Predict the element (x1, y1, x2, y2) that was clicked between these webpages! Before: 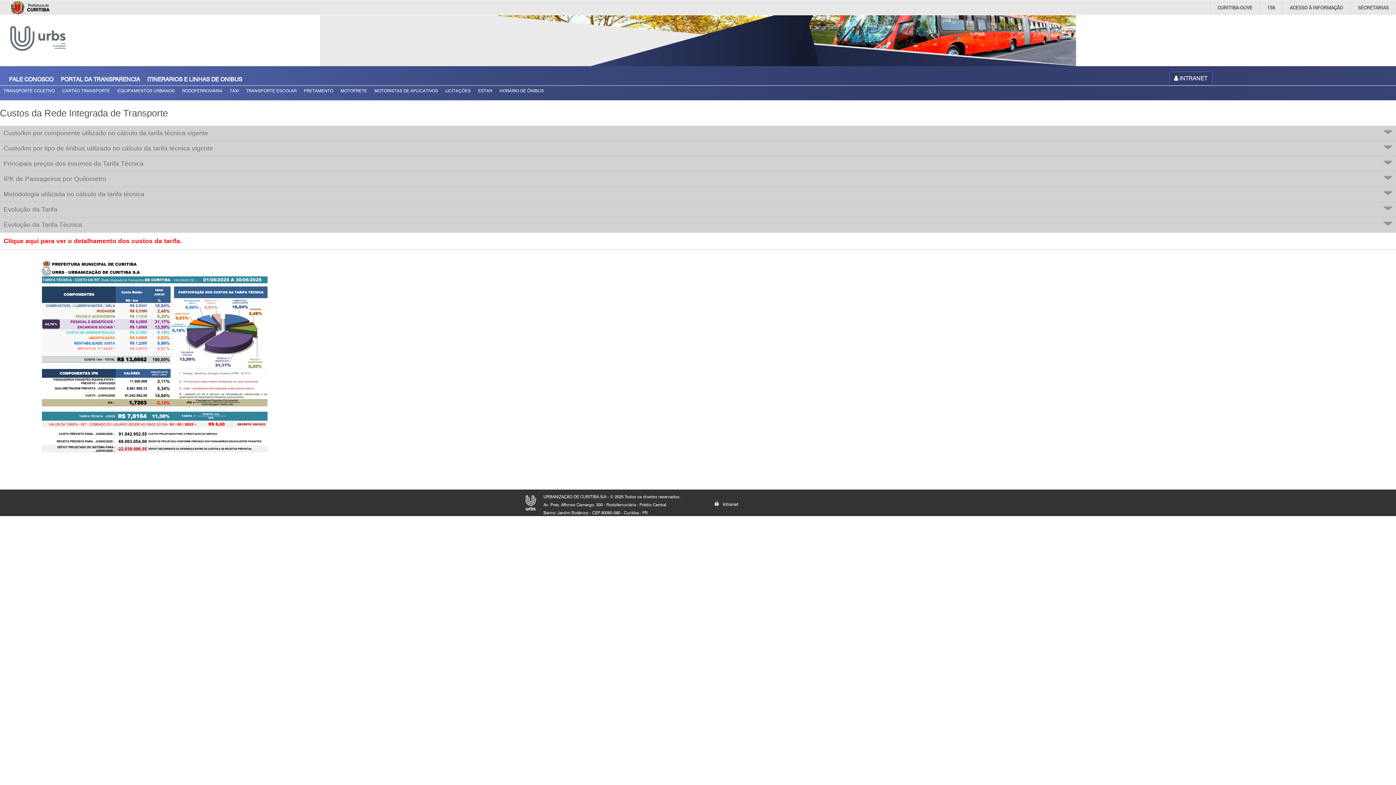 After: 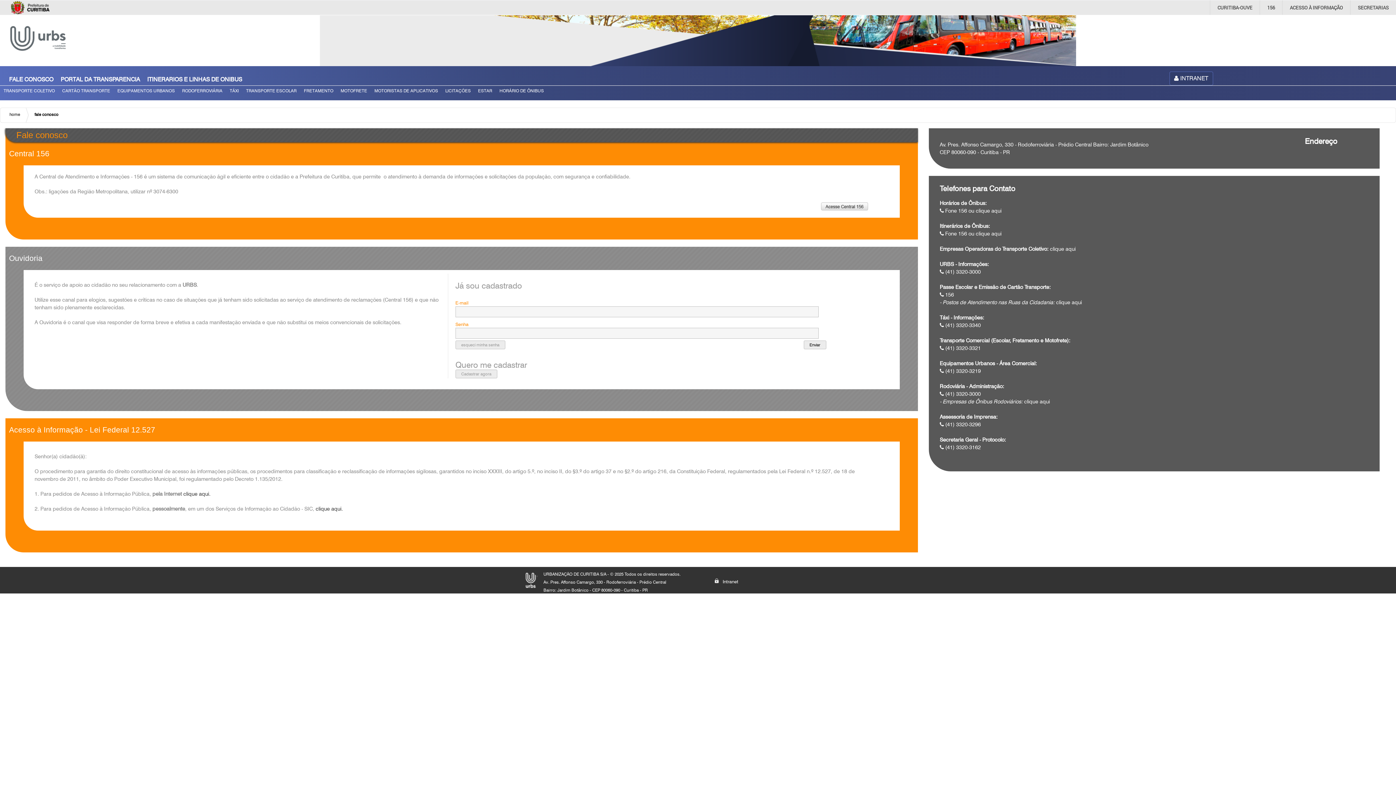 Action: bbox: (9, 75, 53, 84) label: FALE CONOSCO